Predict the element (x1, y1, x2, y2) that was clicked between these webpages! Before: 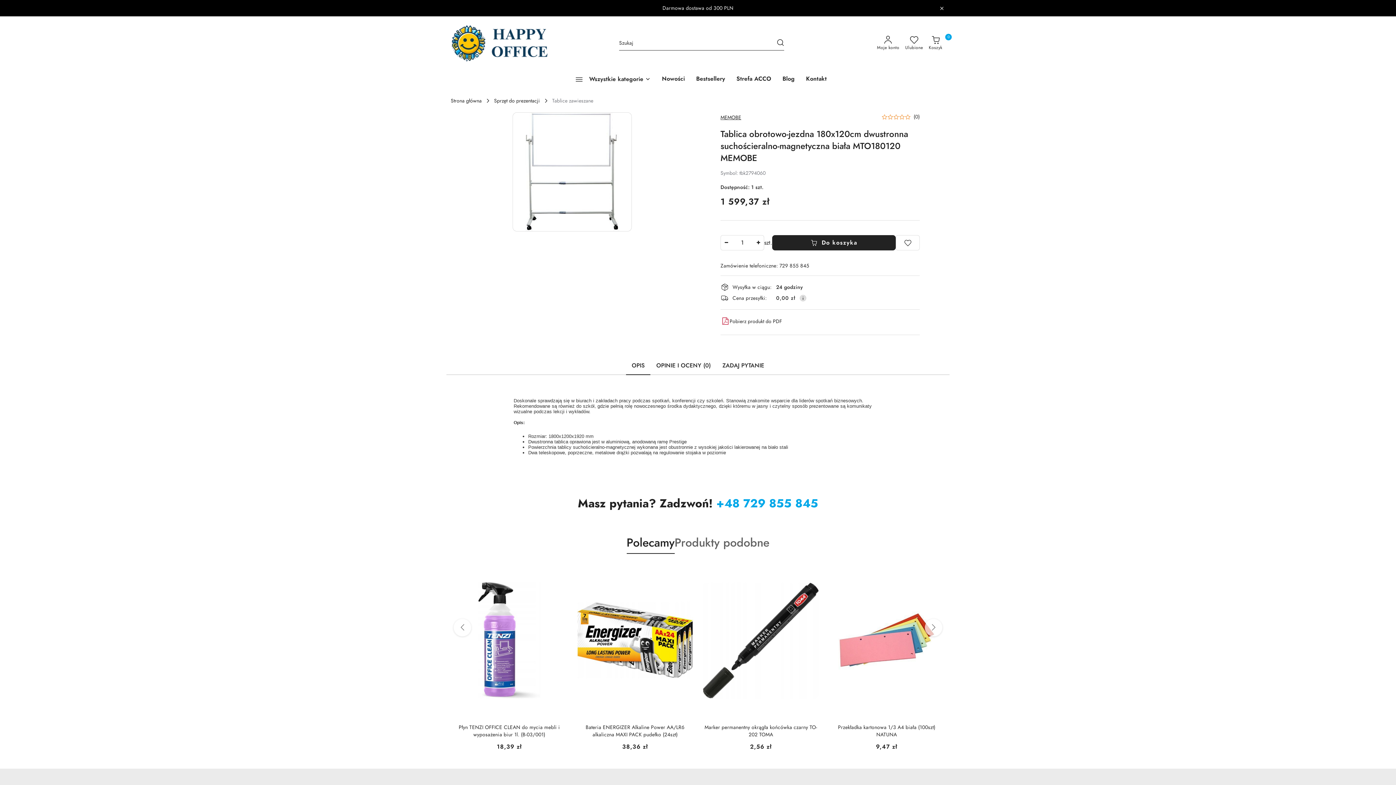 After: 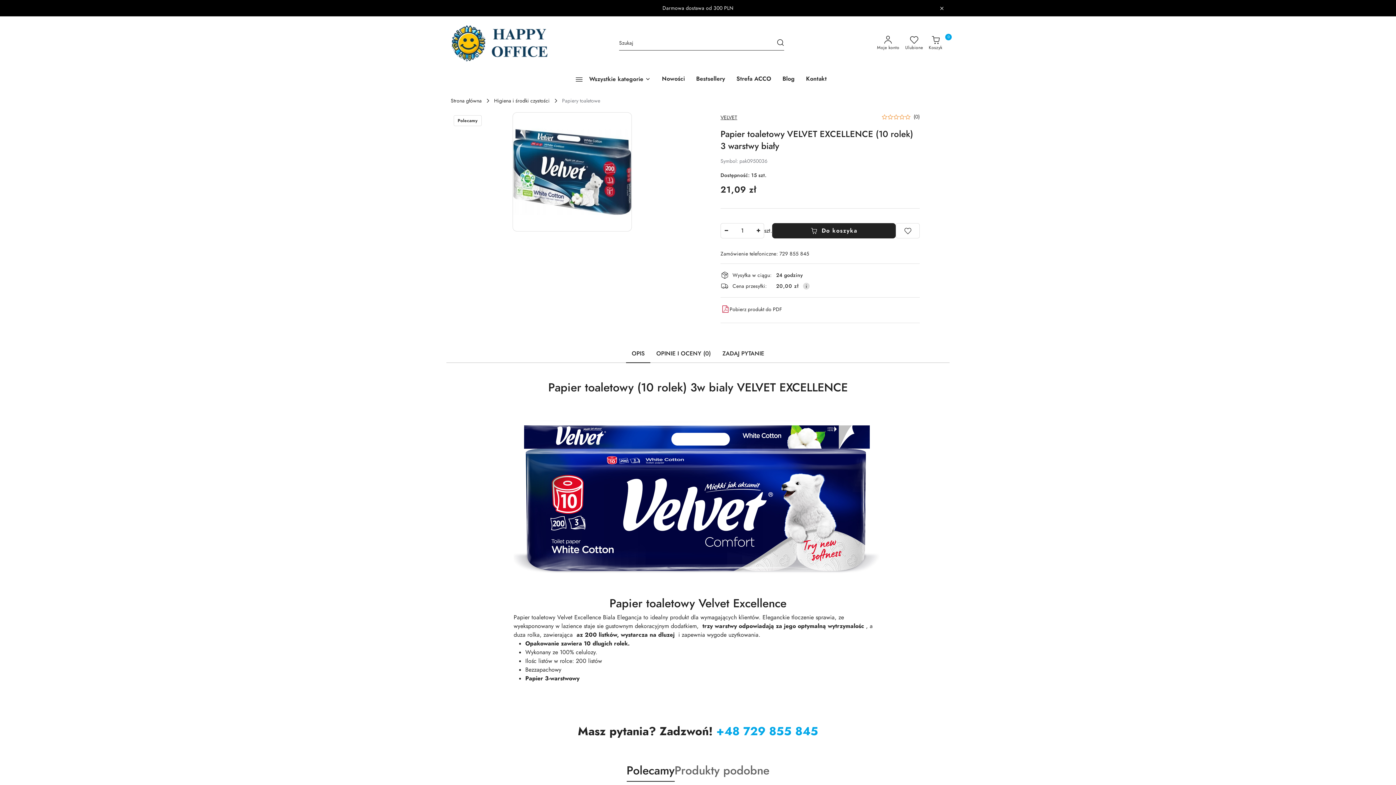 Action: bbox: (576, 562, 693, 718) label:  